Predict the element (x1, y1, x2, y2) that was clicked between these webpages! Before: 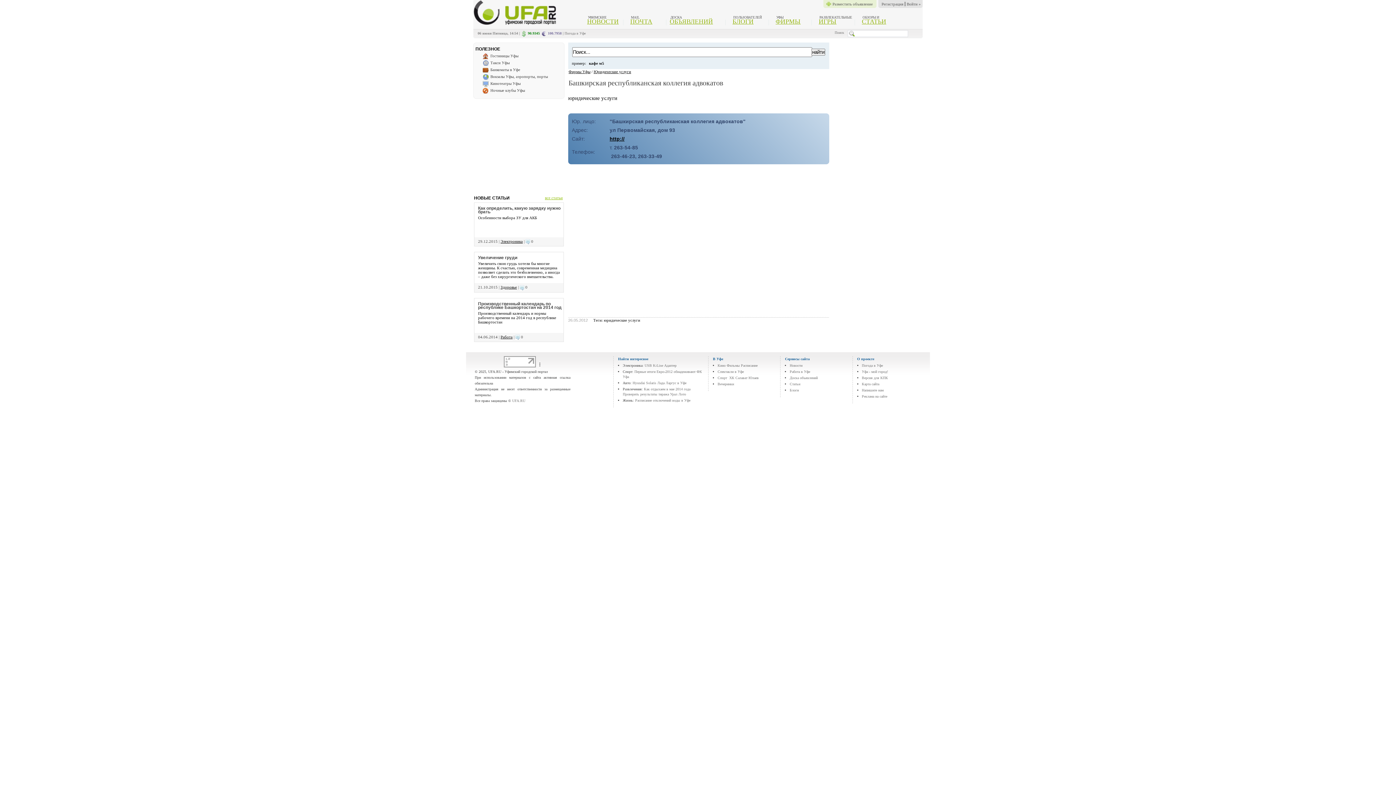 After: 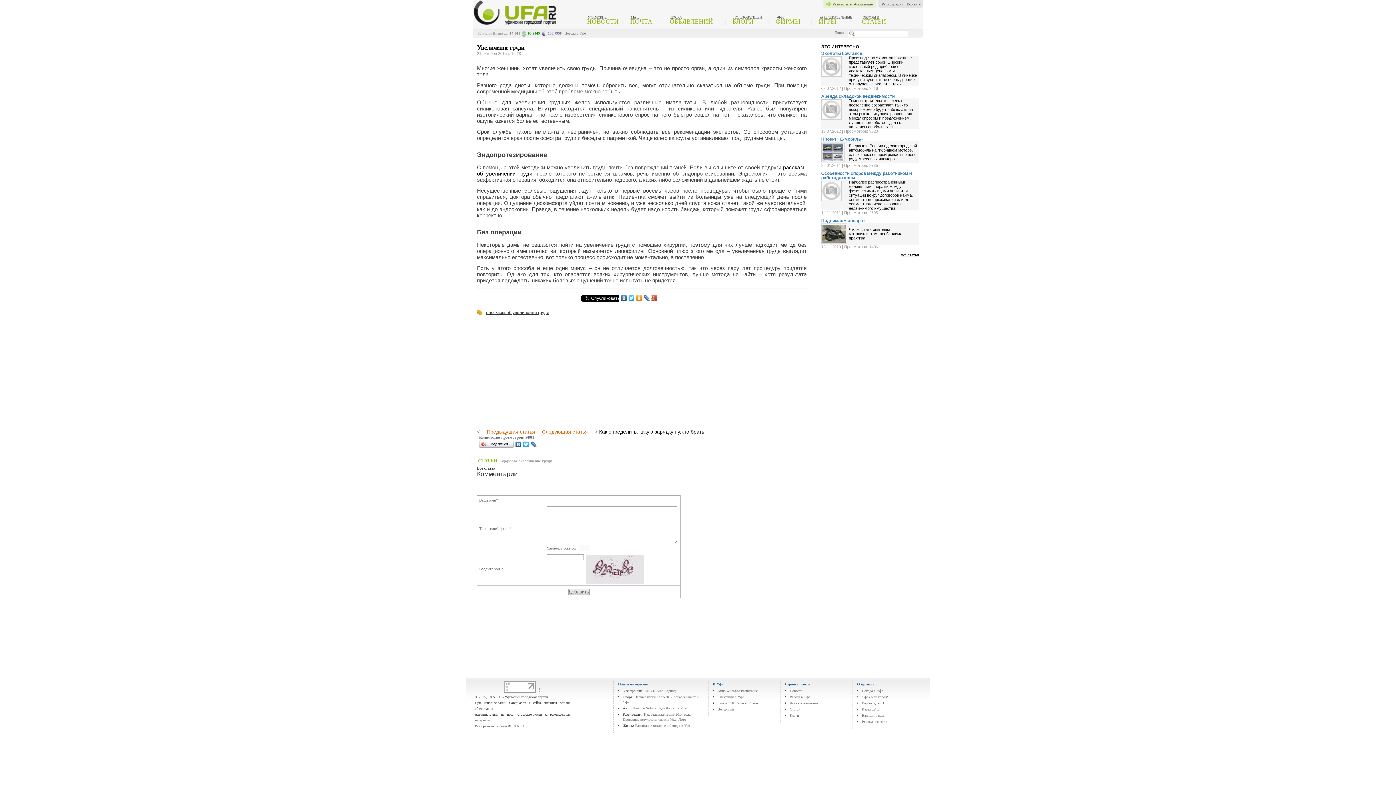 Action: bbox: (478, 255, 517, 260) label: Увеличение груди